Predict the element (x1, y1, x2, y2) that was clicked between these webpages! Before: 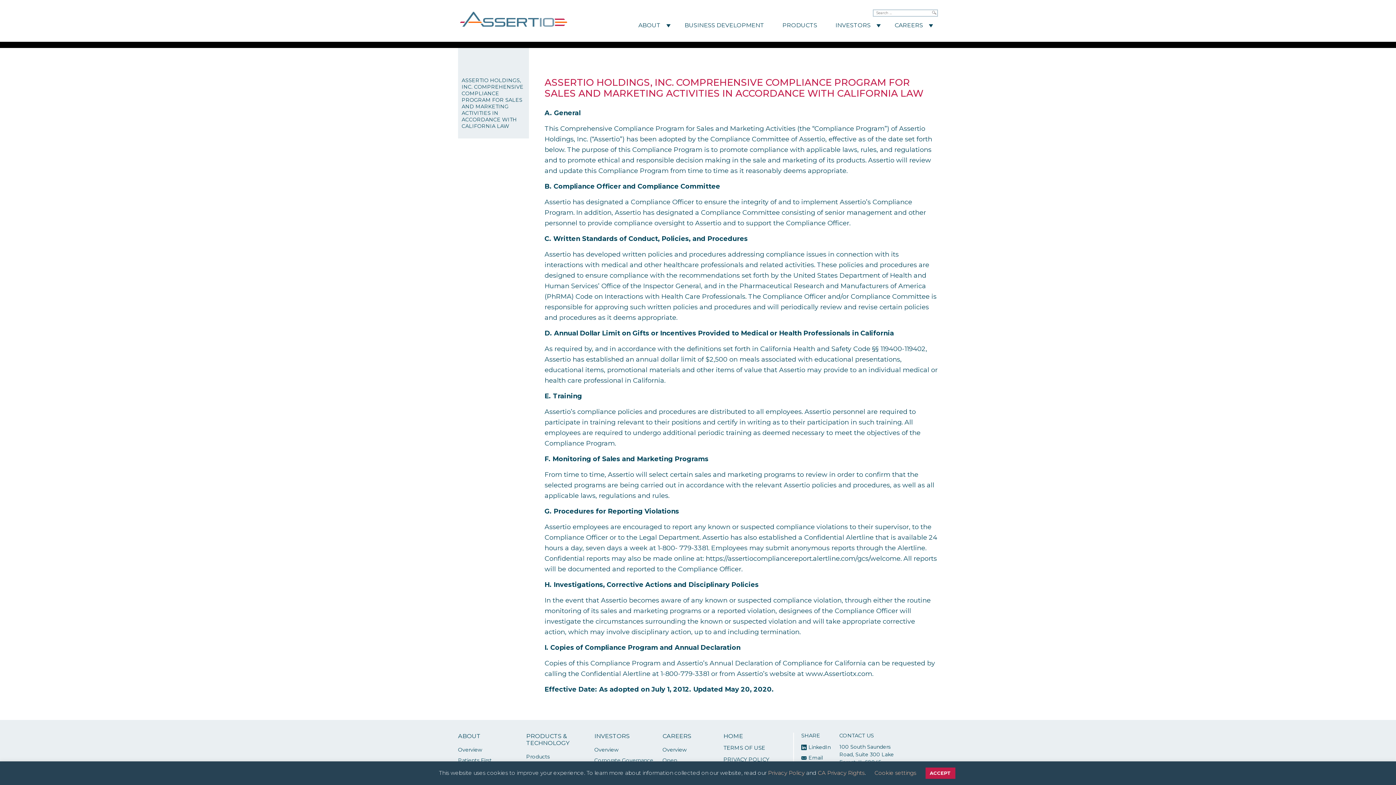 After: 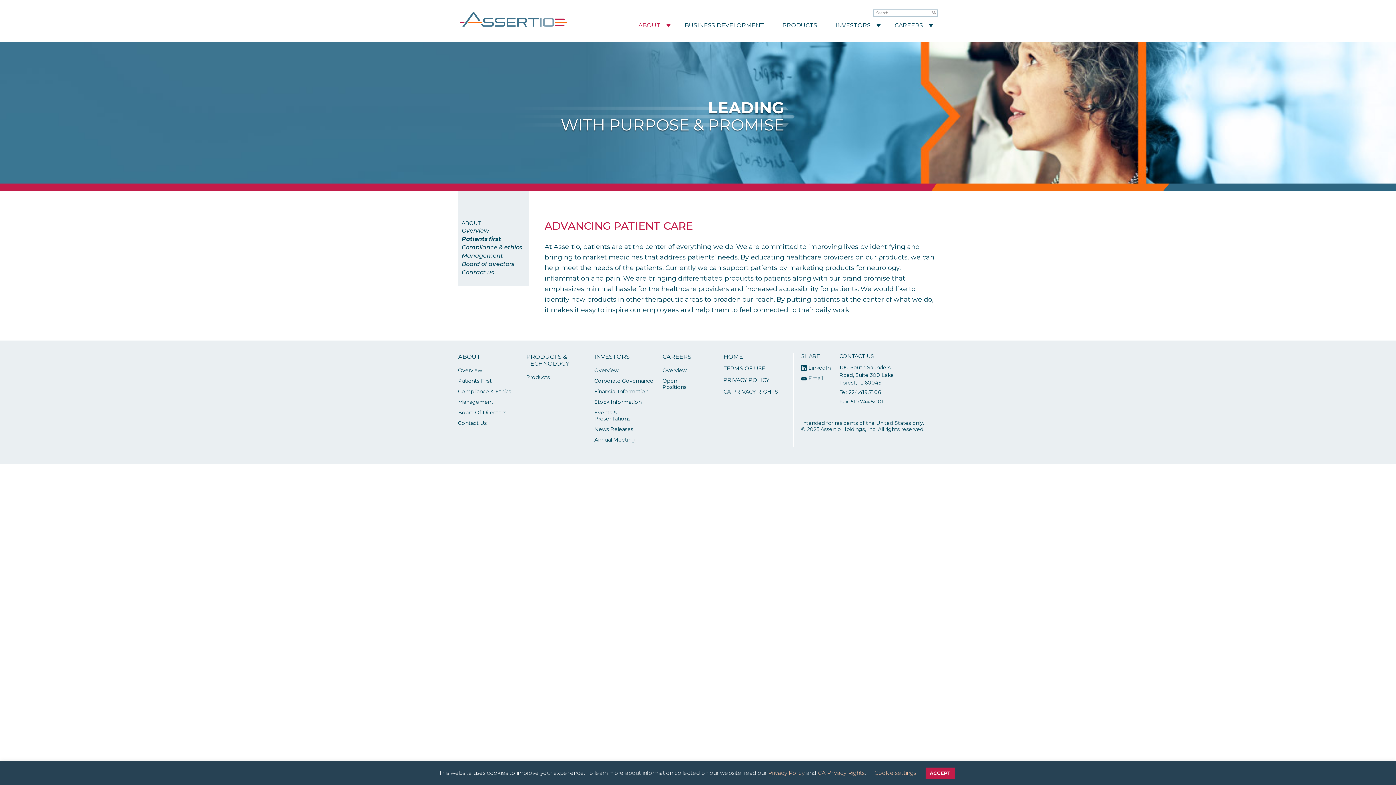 Action: label: Patients First bbox: (458, 757, 517, 764)